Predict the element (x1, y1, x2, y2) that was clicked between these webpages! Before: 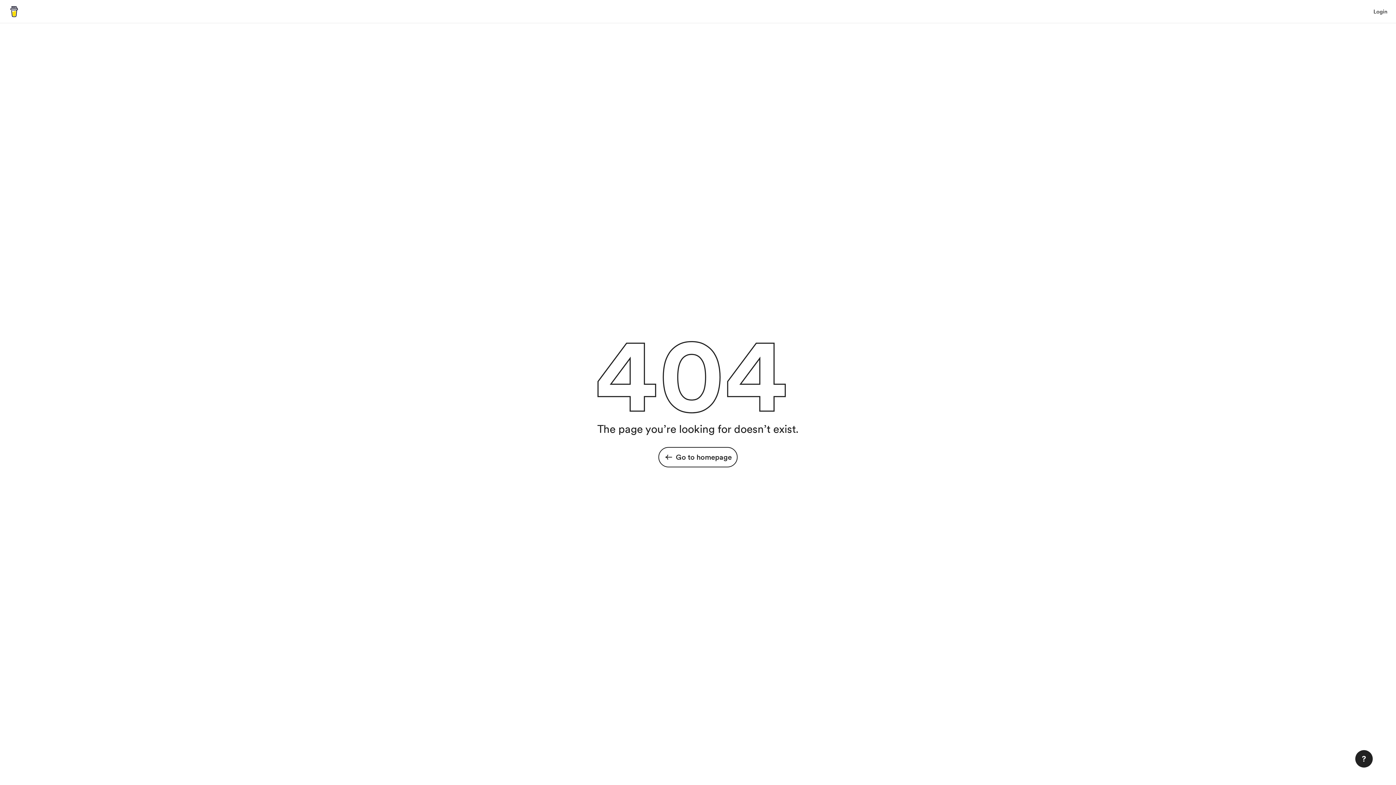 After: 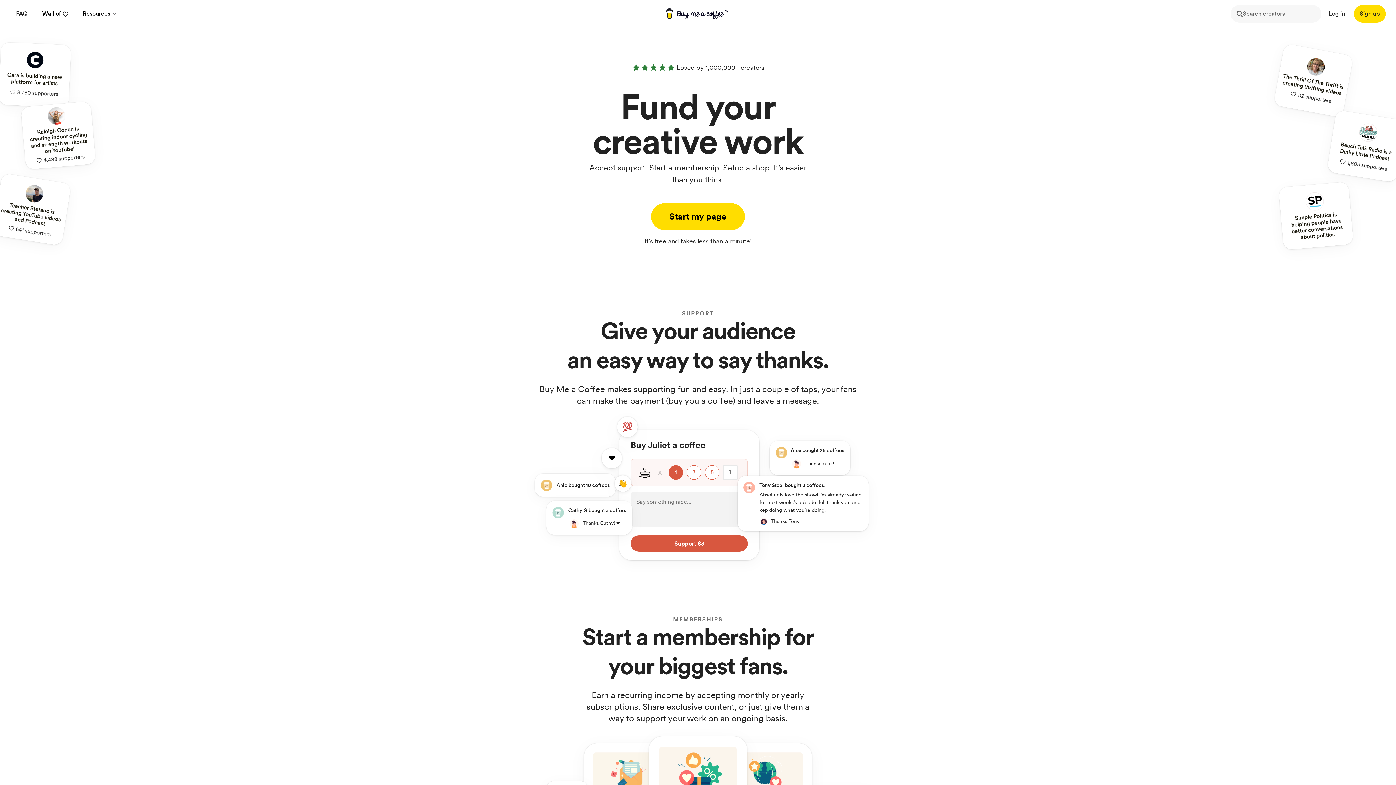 Action: label: Go to homepage bbox: (658, 447, 737, 467)